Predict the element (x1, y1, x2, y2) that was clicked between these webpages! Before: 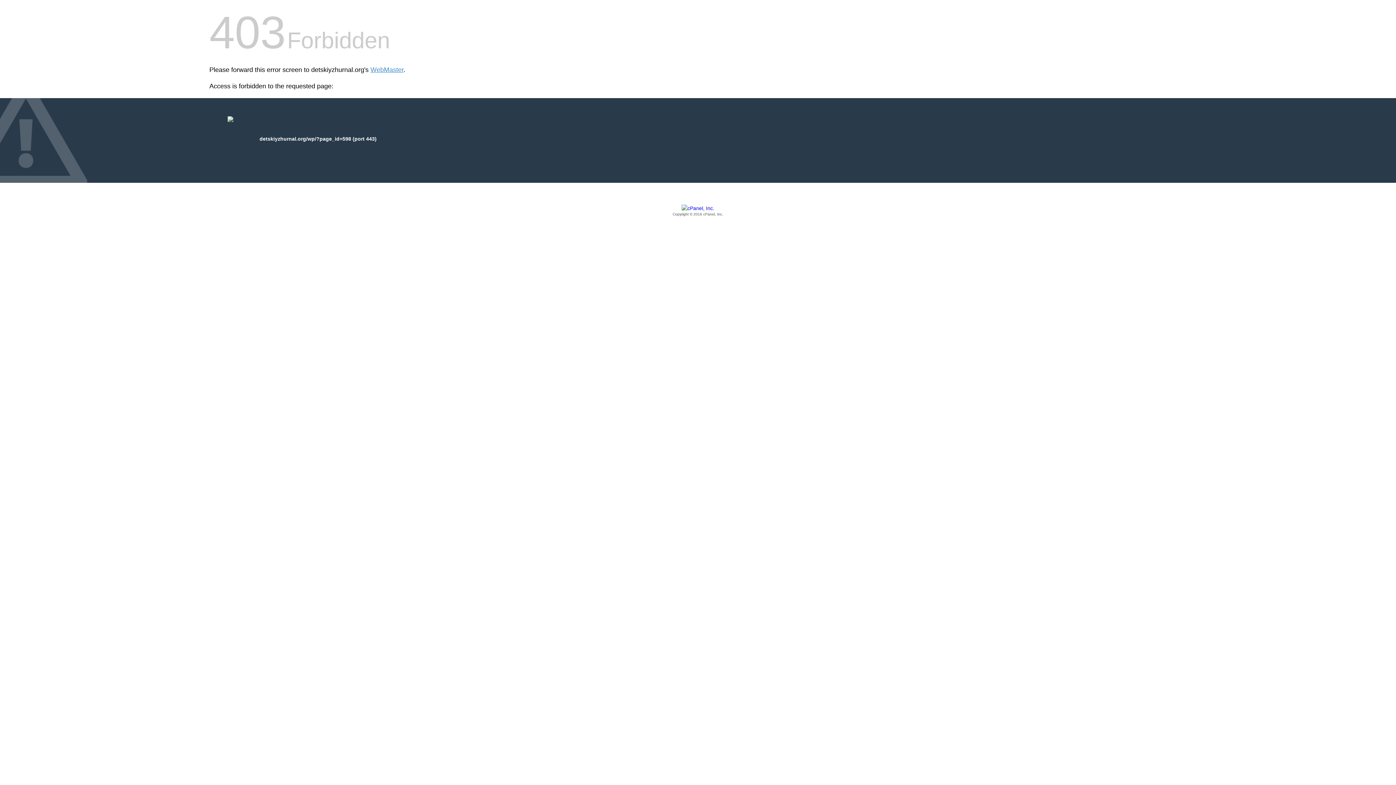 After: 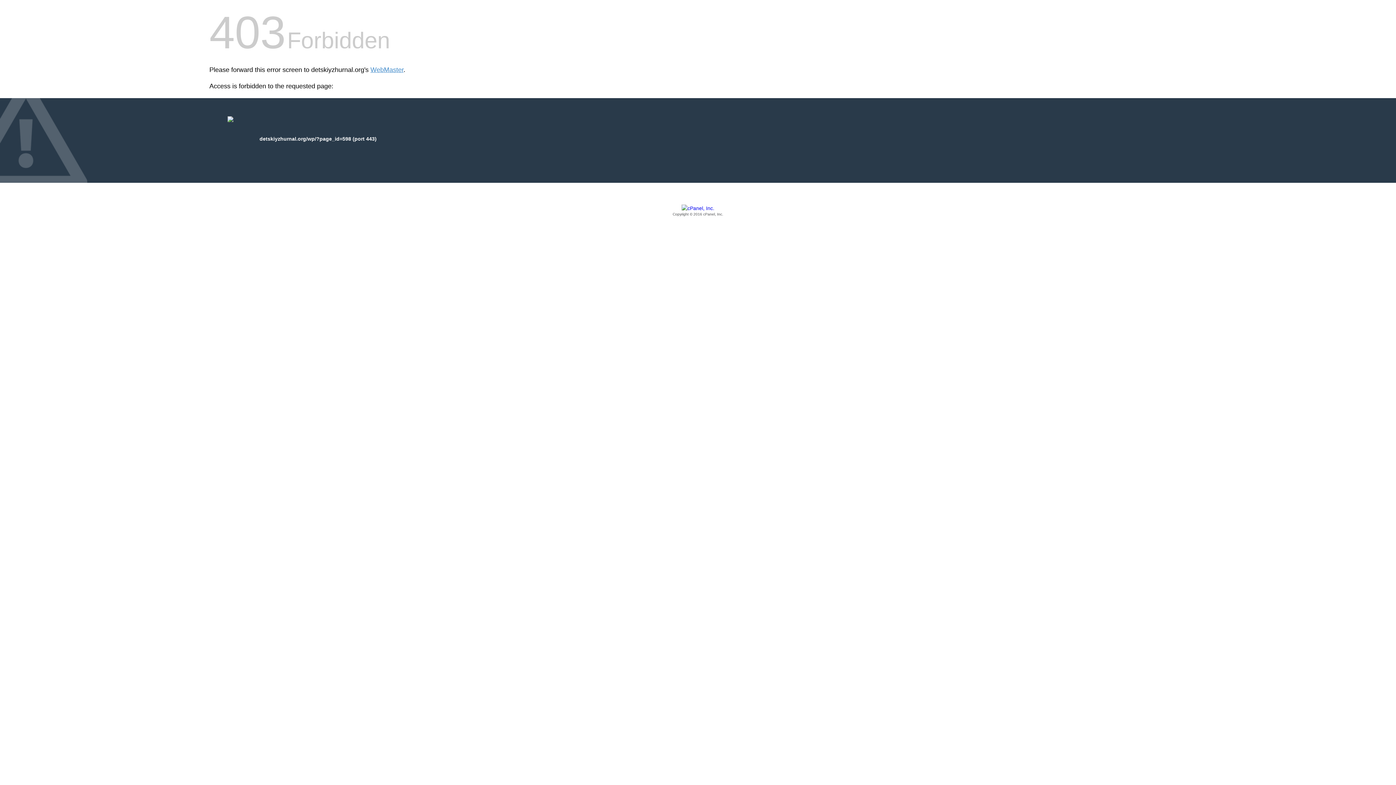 Action: label: Copyright © 2016 cPanel, Inc. bbox: (209, 205, 1186, 217)